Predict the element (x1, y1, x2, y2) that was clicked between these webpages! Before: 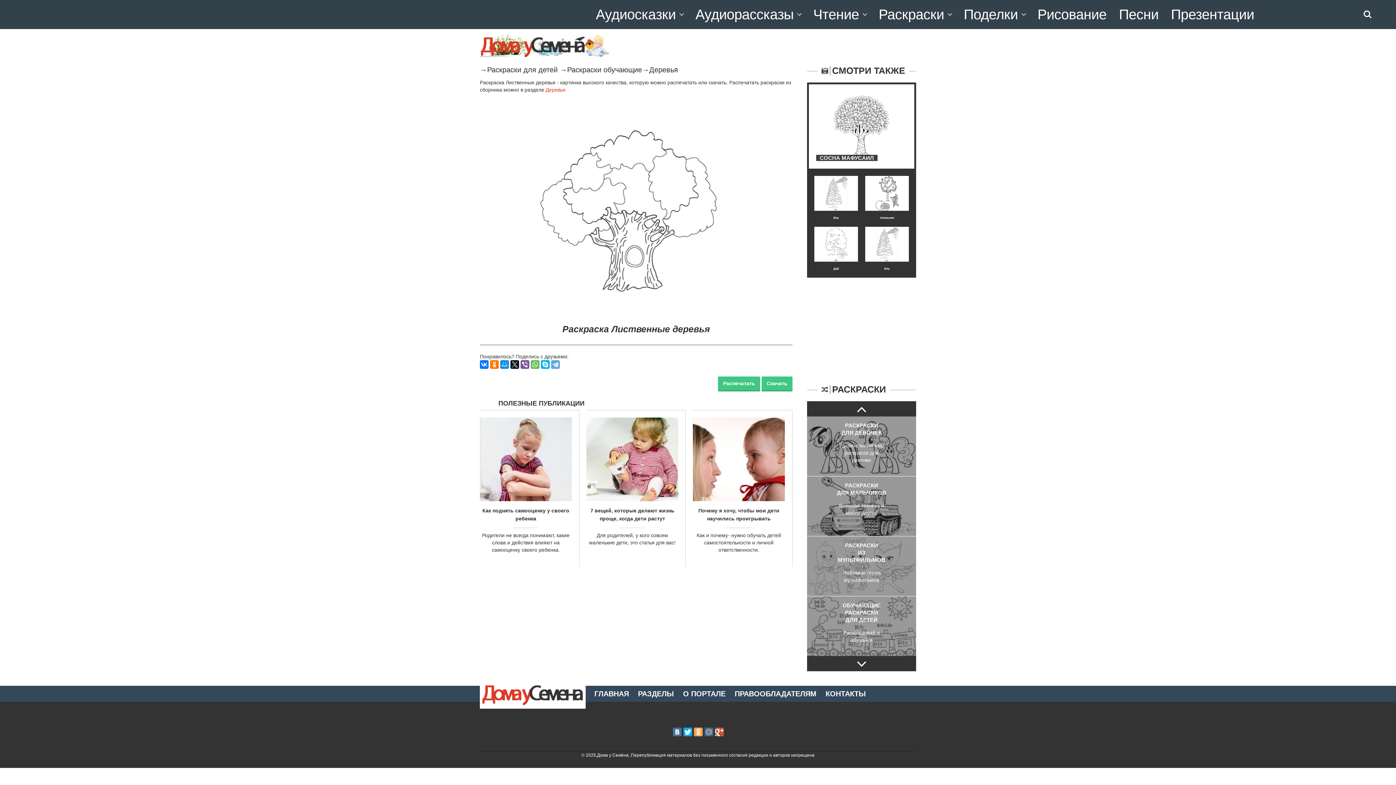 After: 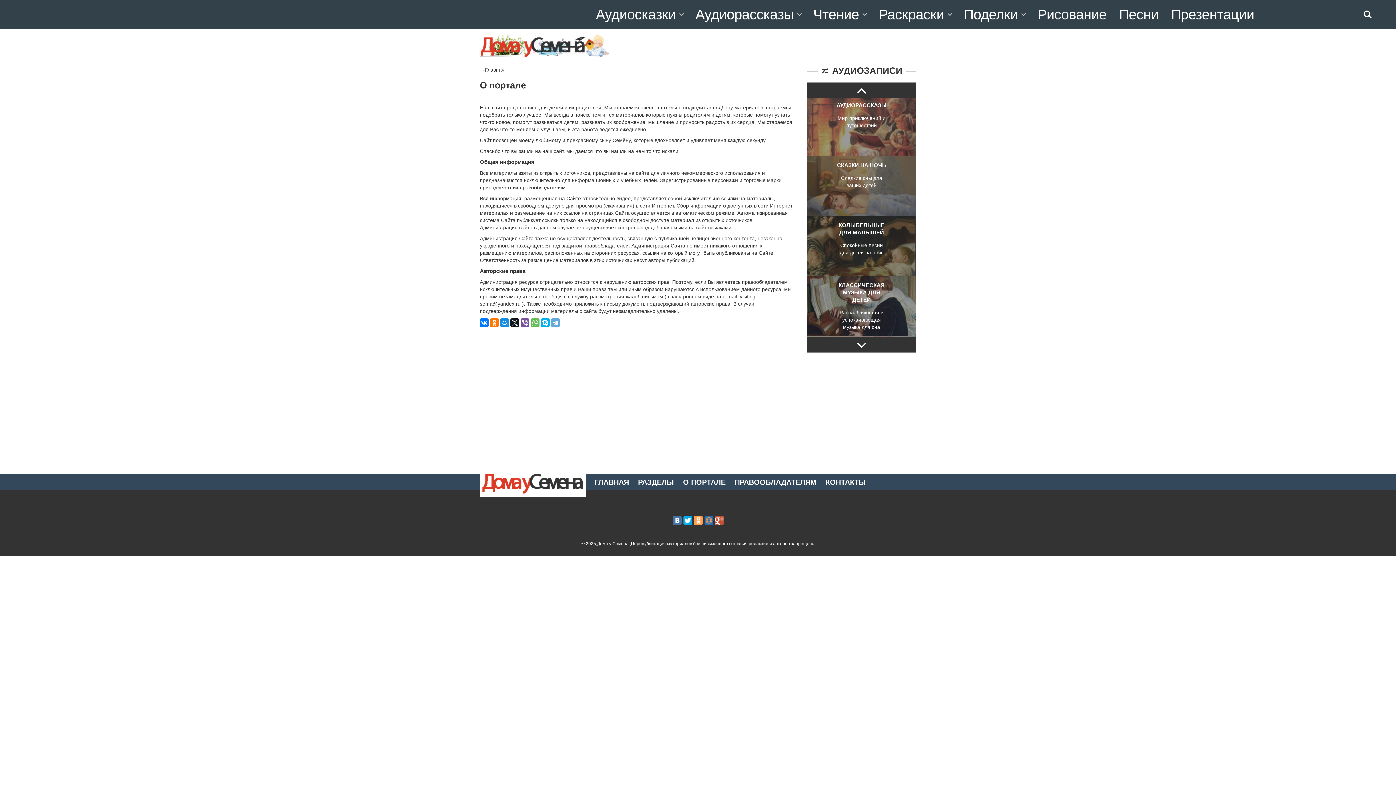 Action: label: О ПОРТАЛЕ bbox: (683, 690, 725, 697)